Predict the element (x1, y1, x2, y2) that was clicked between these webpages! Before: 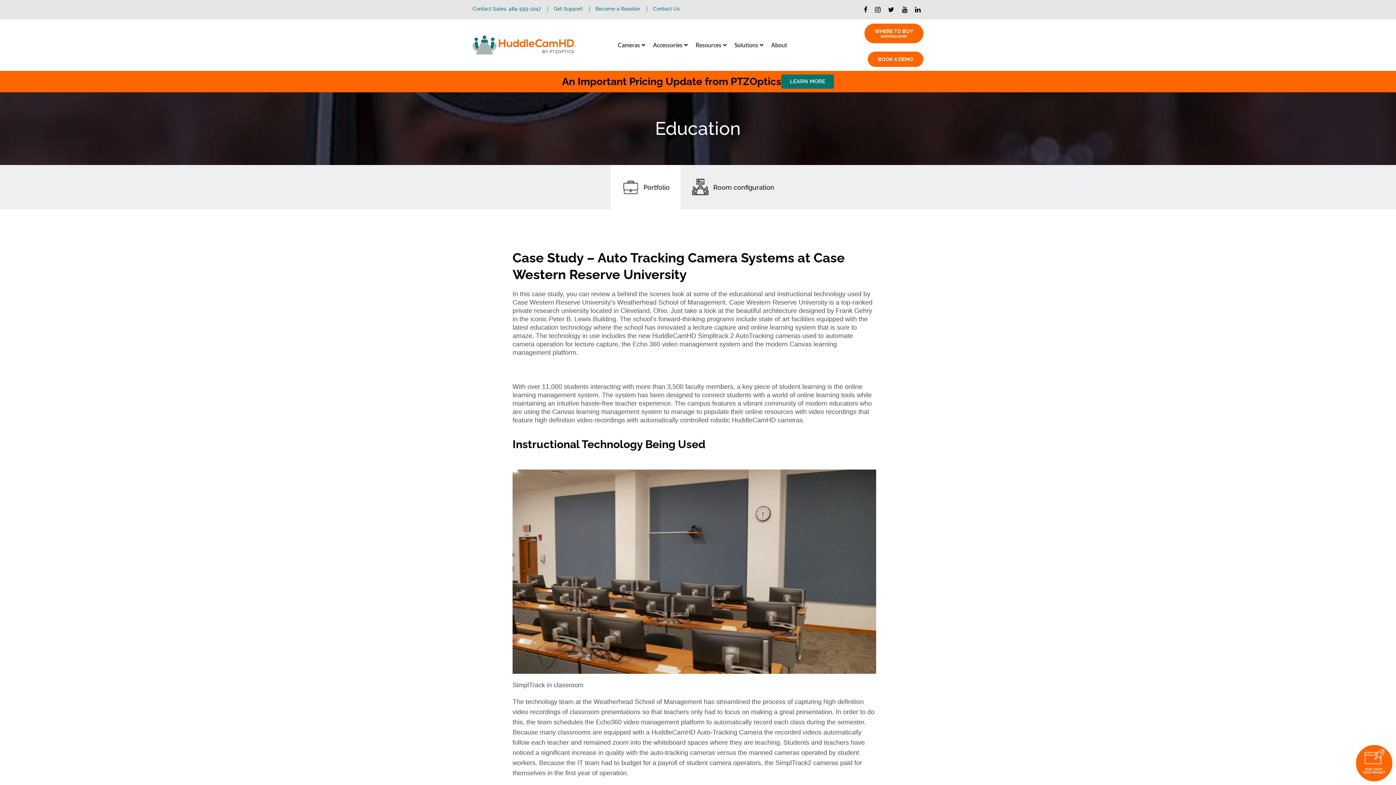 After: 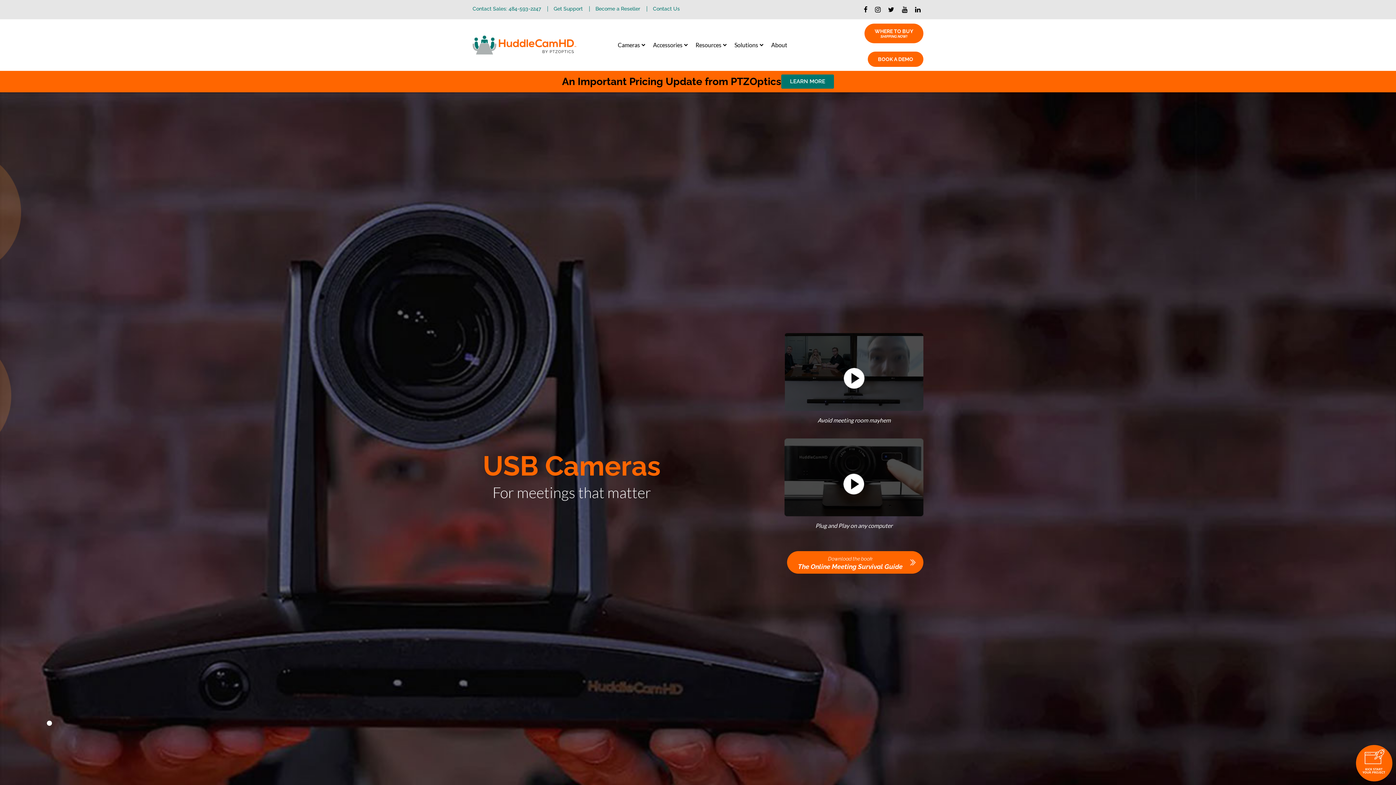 Action: bbox: (472, 40, 576, 48)